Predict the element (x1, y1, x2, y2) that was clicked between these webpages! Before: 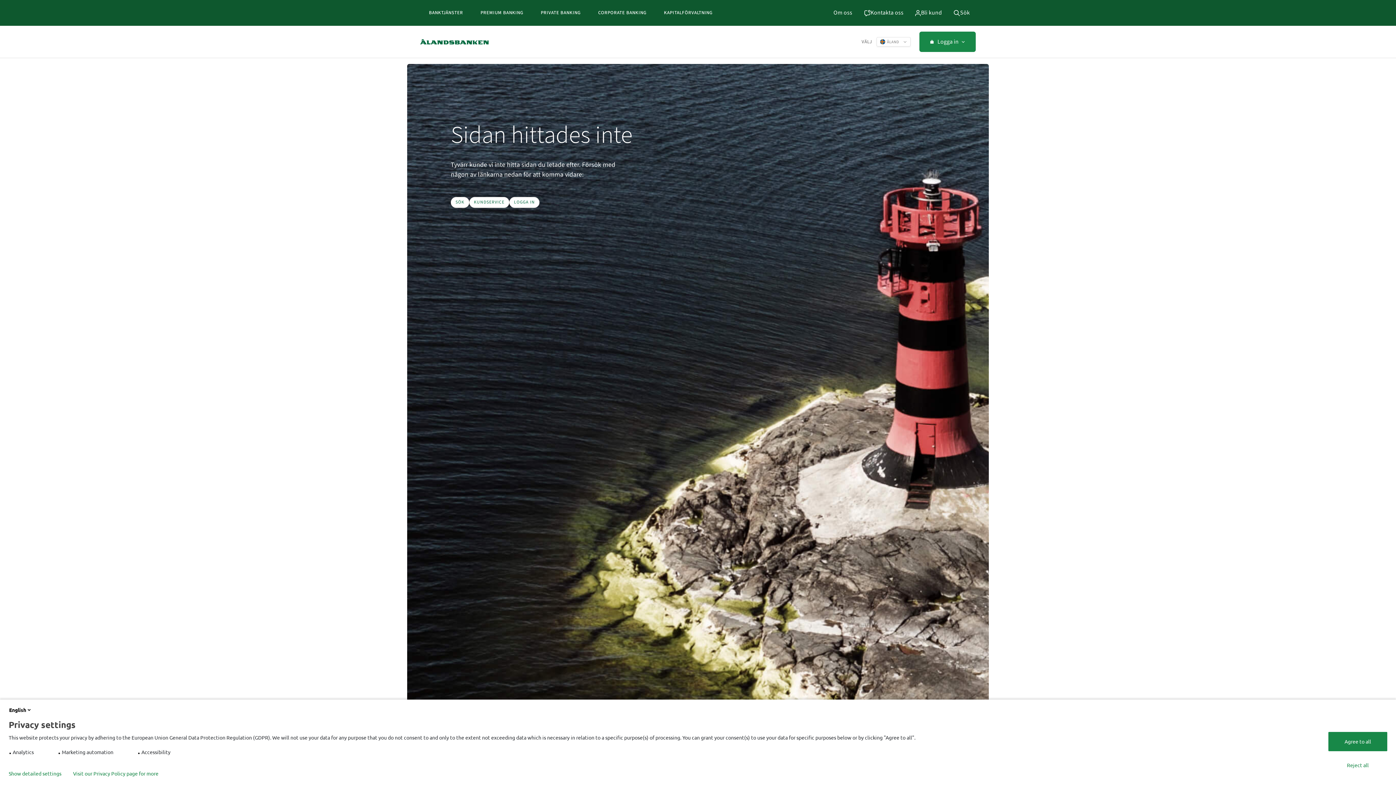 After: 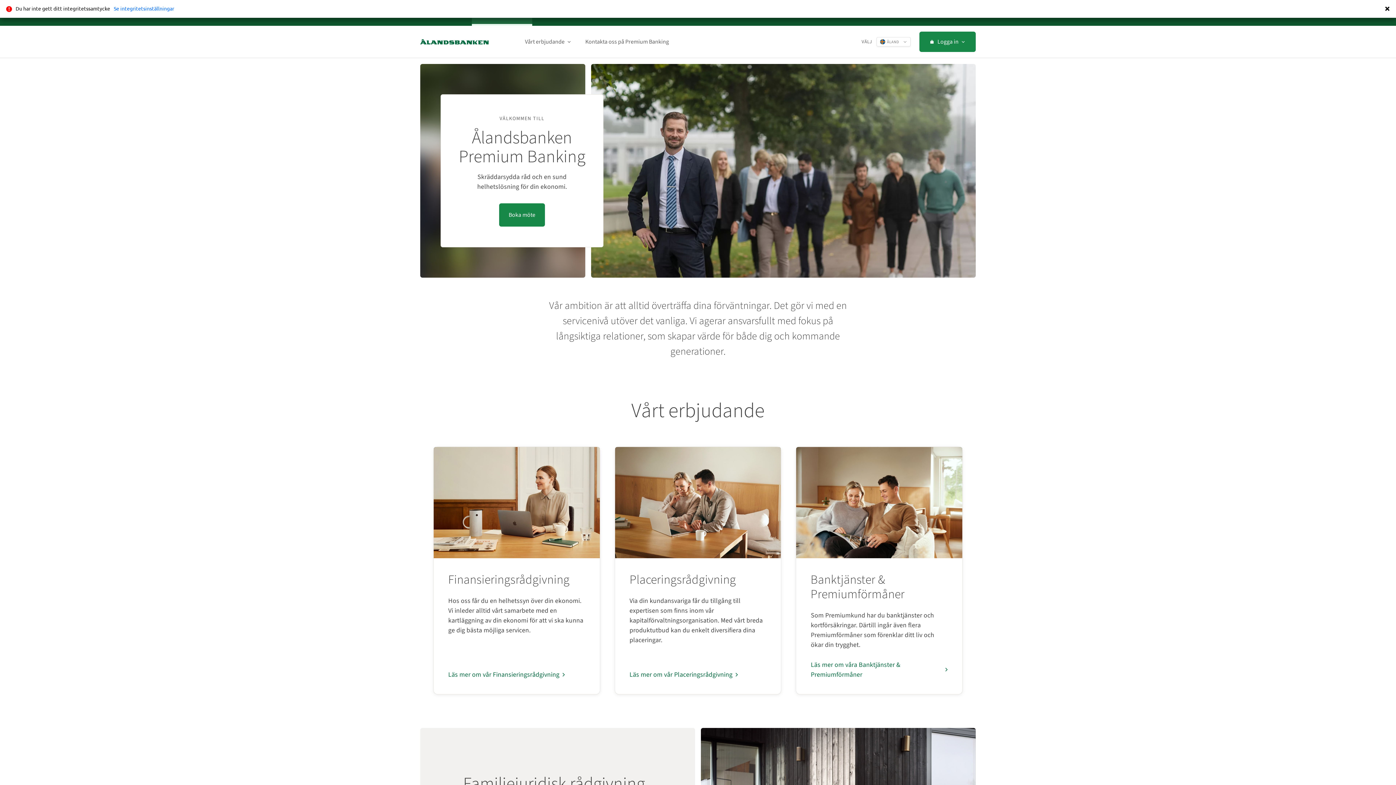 Action: bbox: (471, 0, 532, 25) label: PREMIUM BANKING